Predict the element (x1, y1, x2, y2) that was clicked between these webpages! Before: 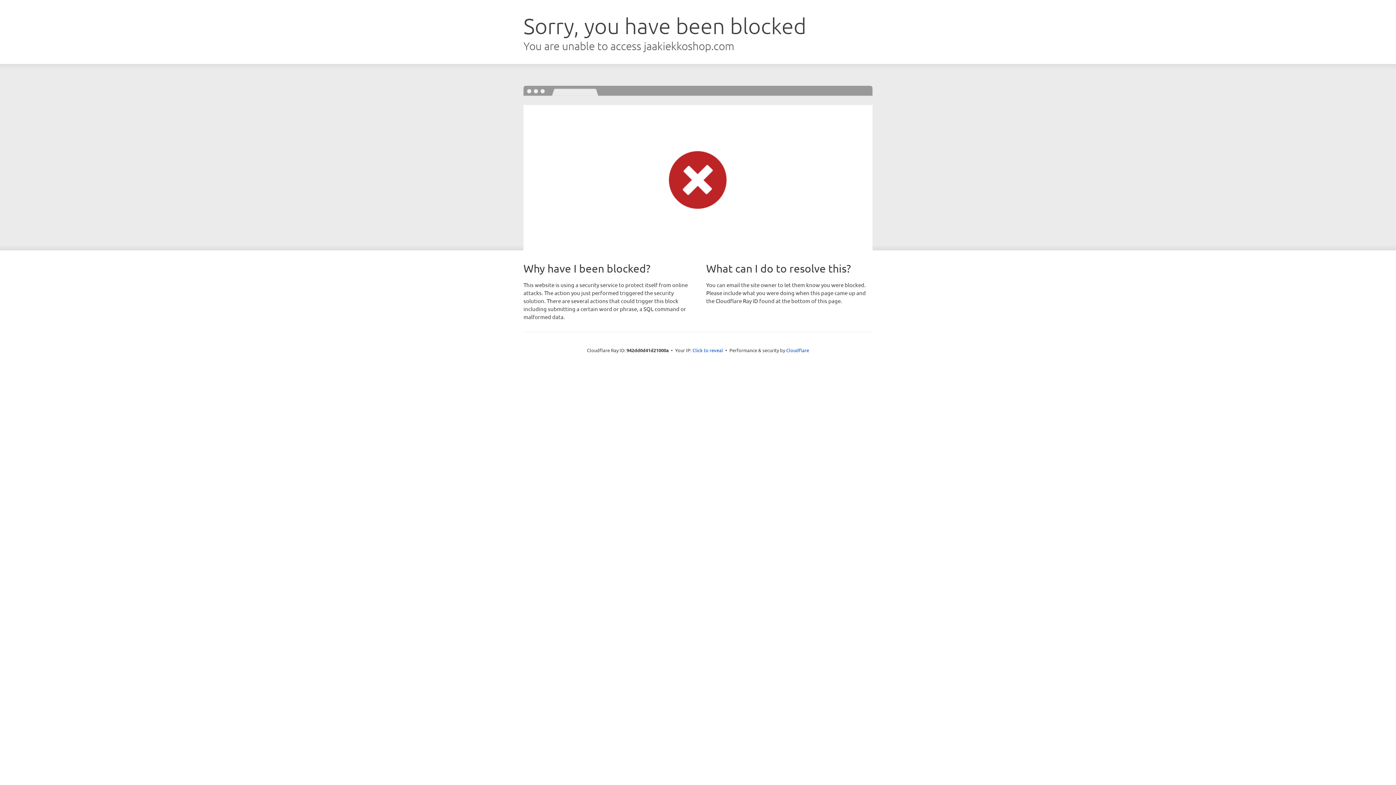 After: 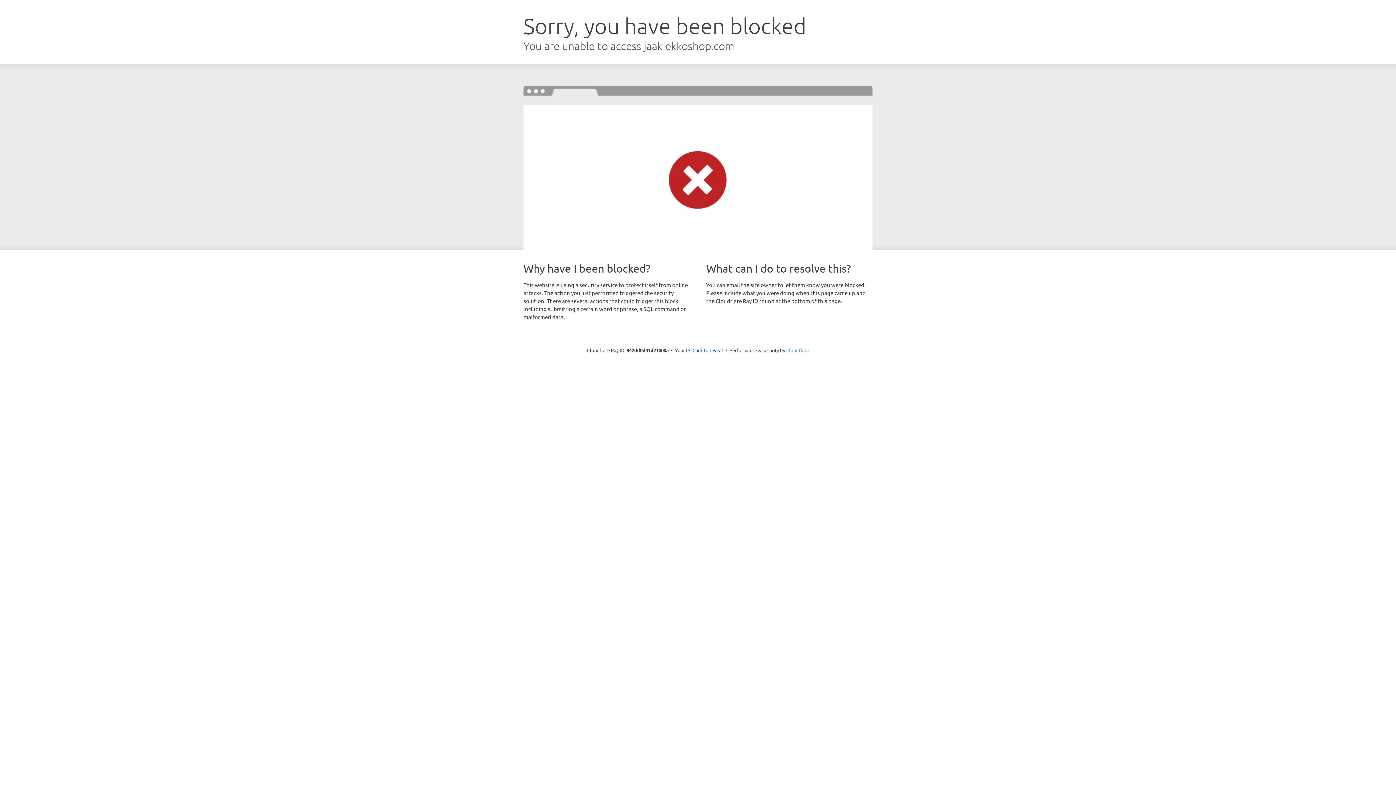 Action: bbox: (786, 347, 809, 353) label: Cloudflare